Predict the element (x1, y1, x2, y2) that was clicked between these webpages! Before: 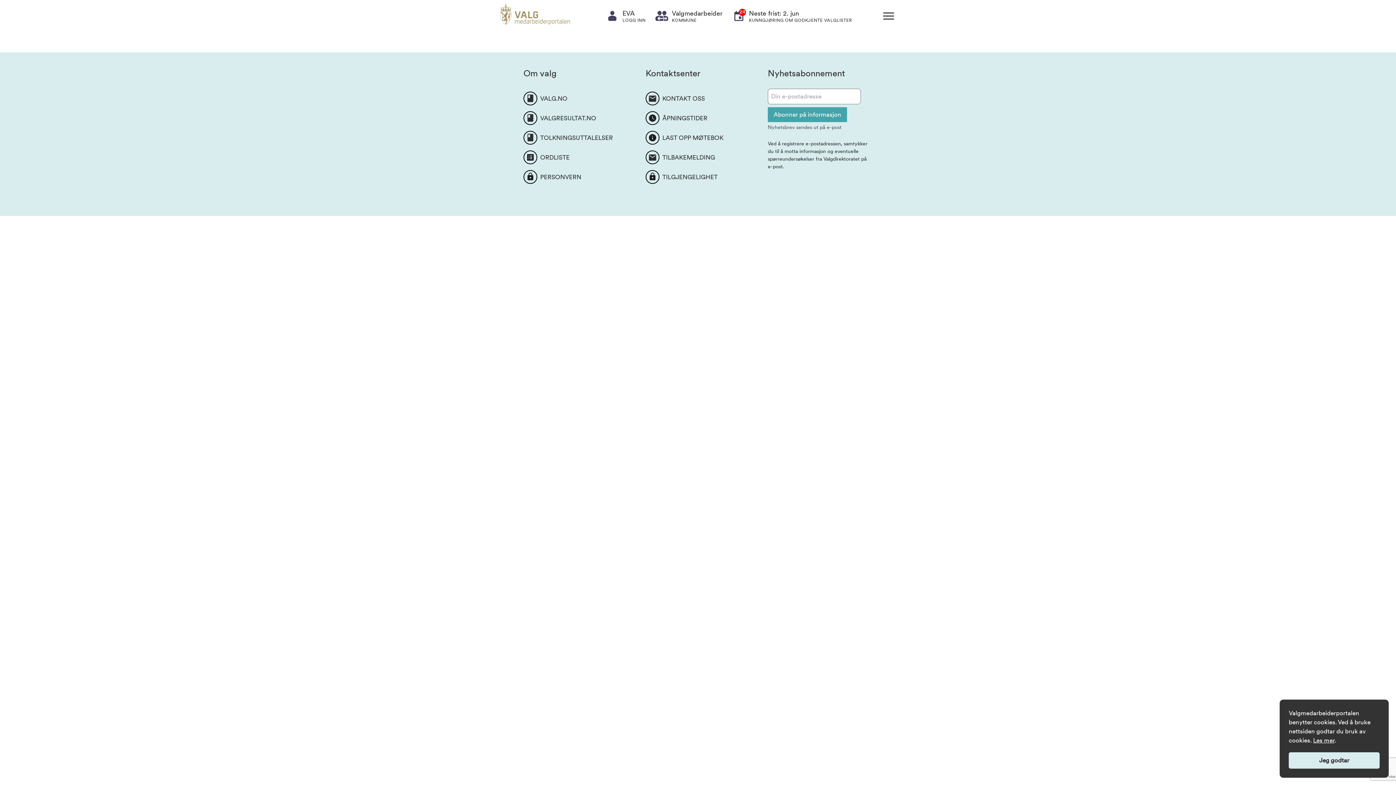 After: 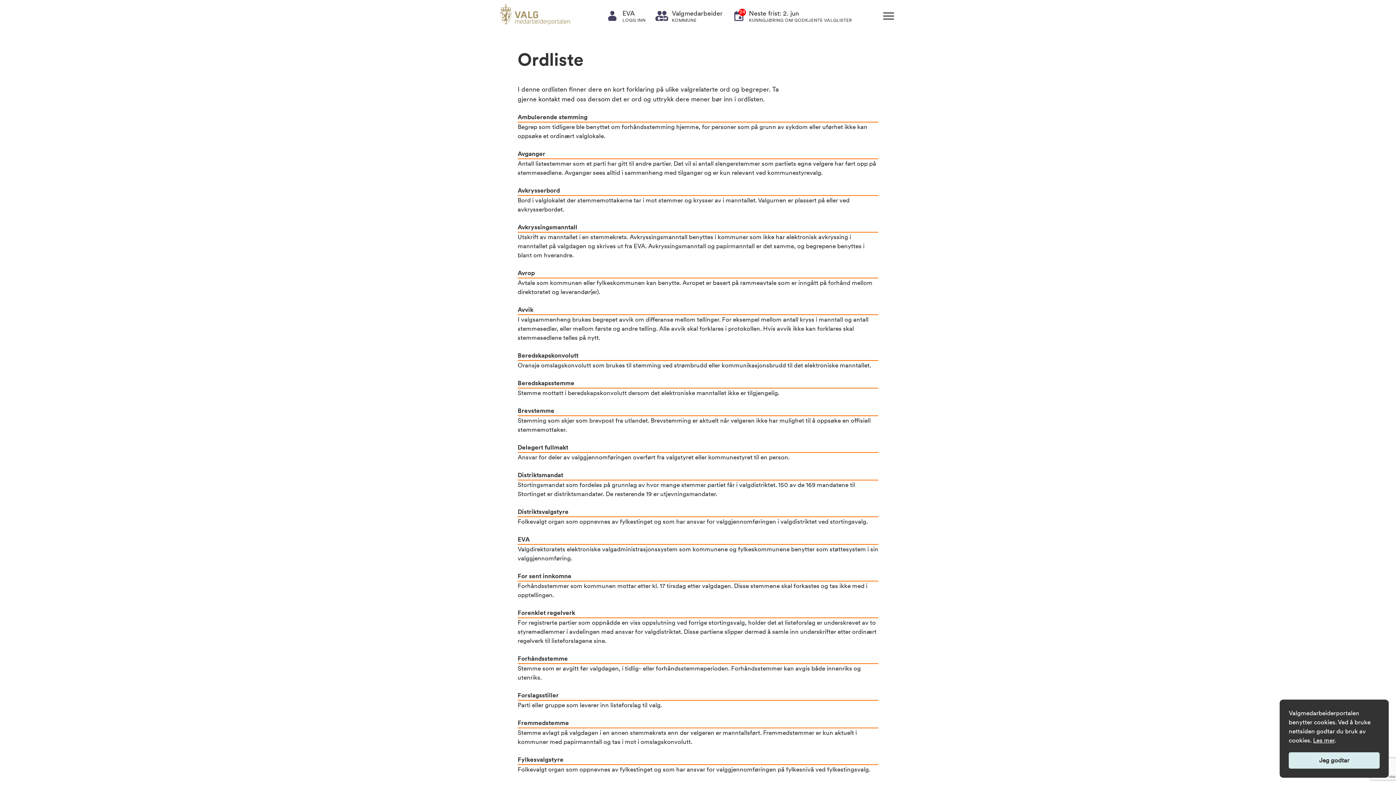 Action: label: ORDLISTE bbox: (540, 152, 628, 162)